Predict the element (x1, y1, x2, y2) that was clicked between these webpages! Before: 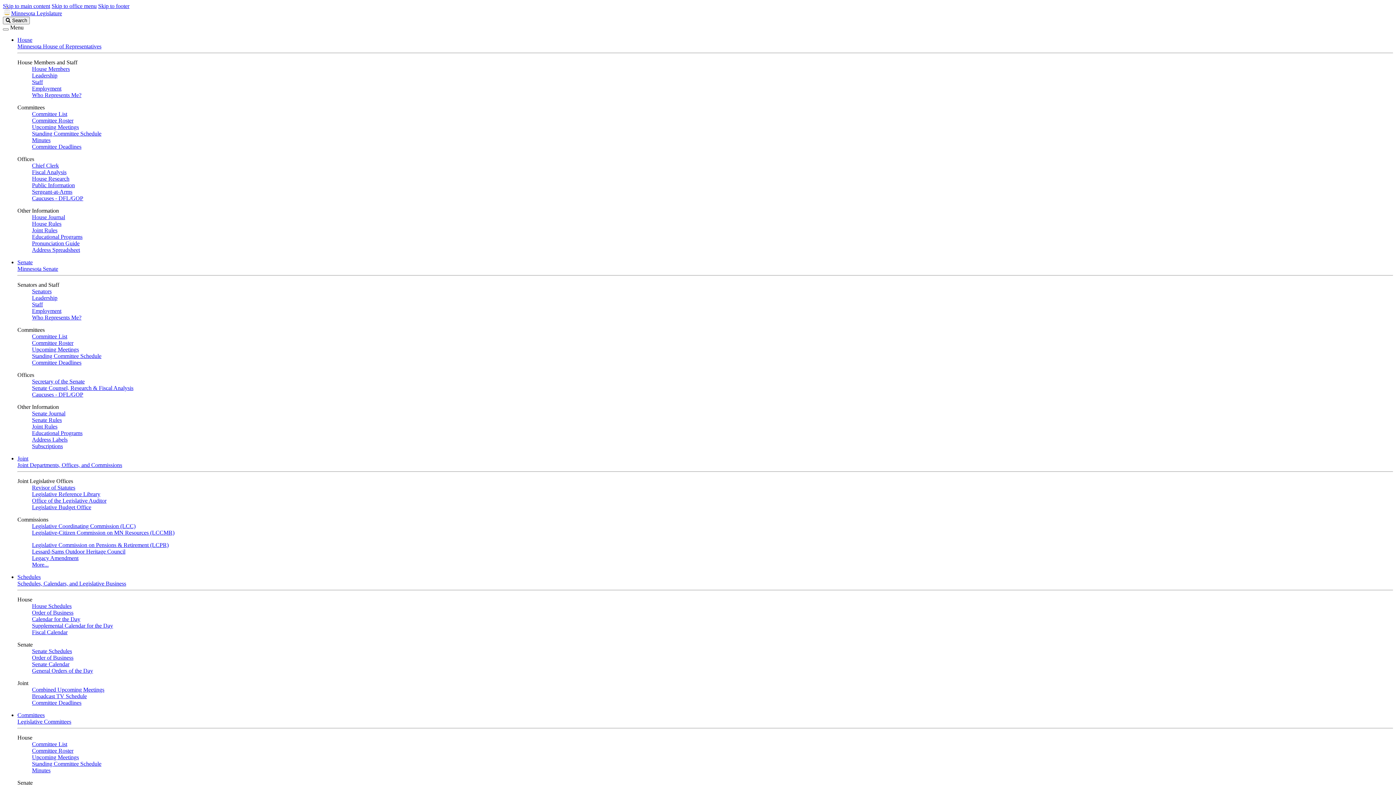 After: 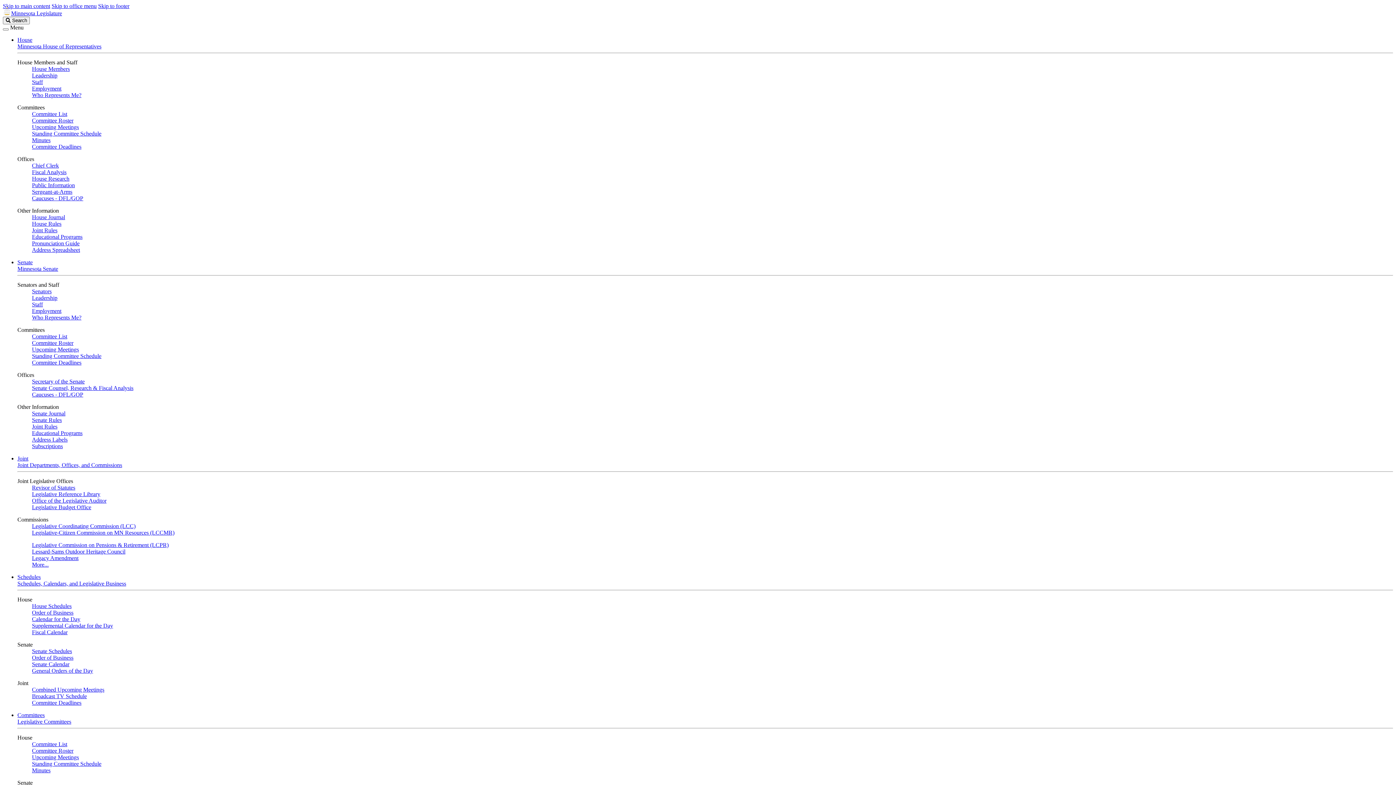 Action: label: Committee Deadlines bbox: (32, 143, 81, 149)